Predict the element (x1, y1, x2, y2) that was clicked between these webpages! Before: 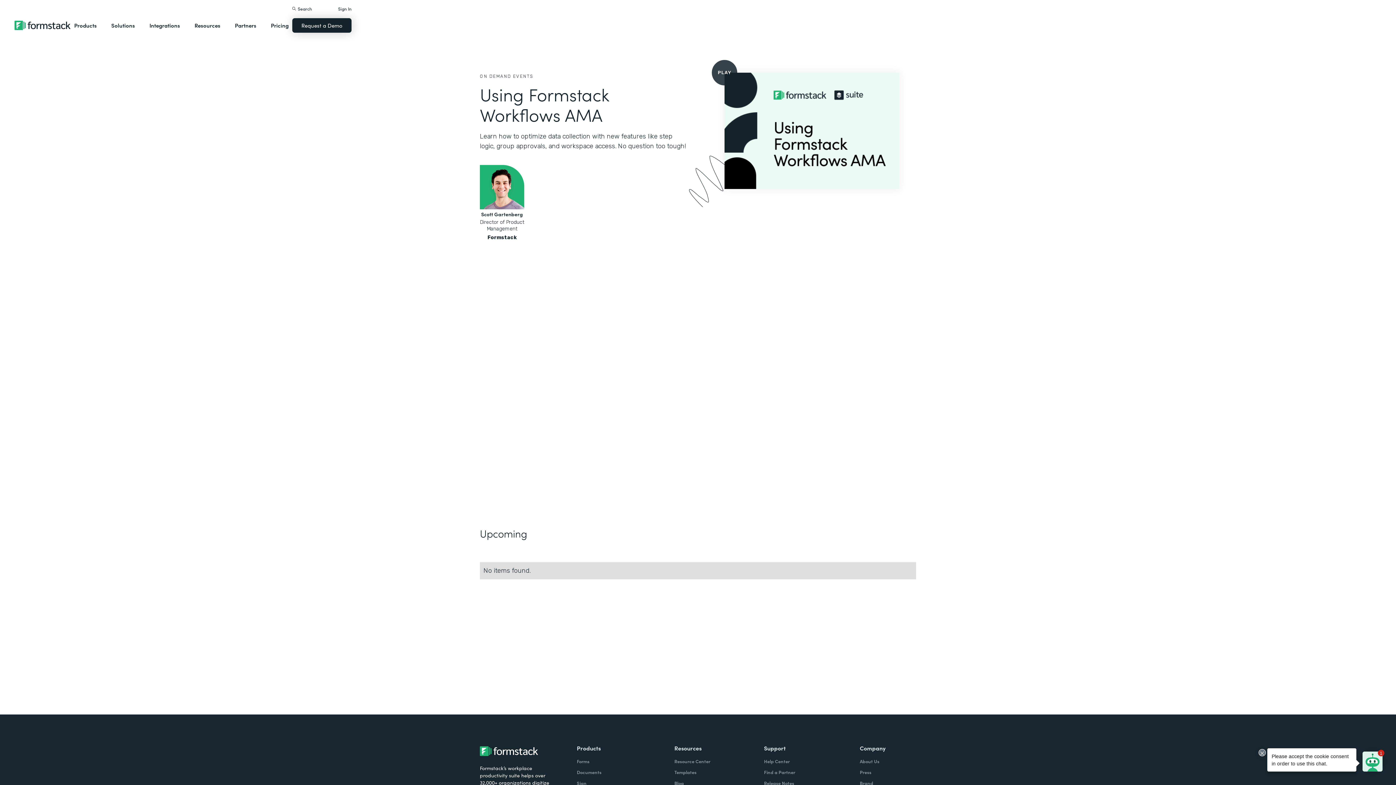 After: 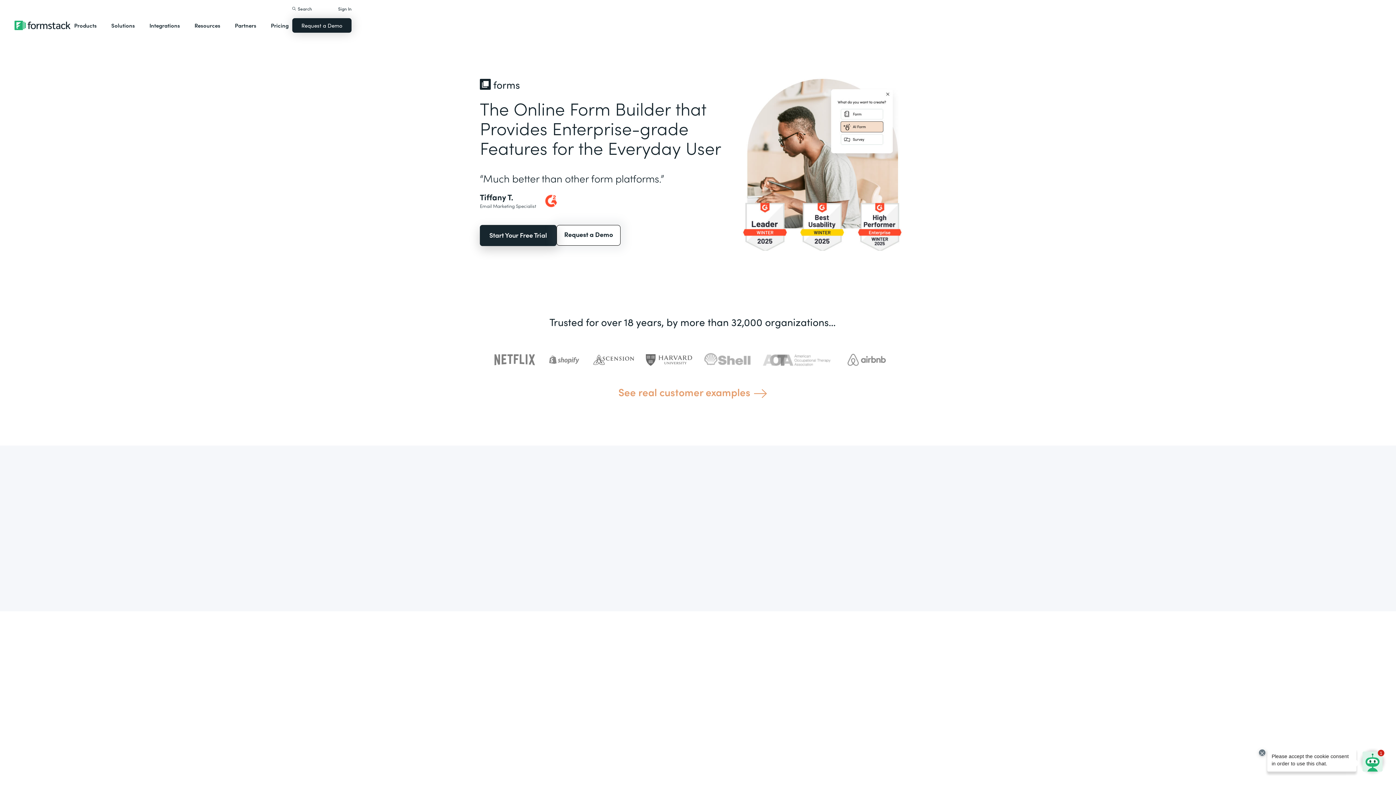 Action: bbox: (576, 758, 589, 765) label: Forms